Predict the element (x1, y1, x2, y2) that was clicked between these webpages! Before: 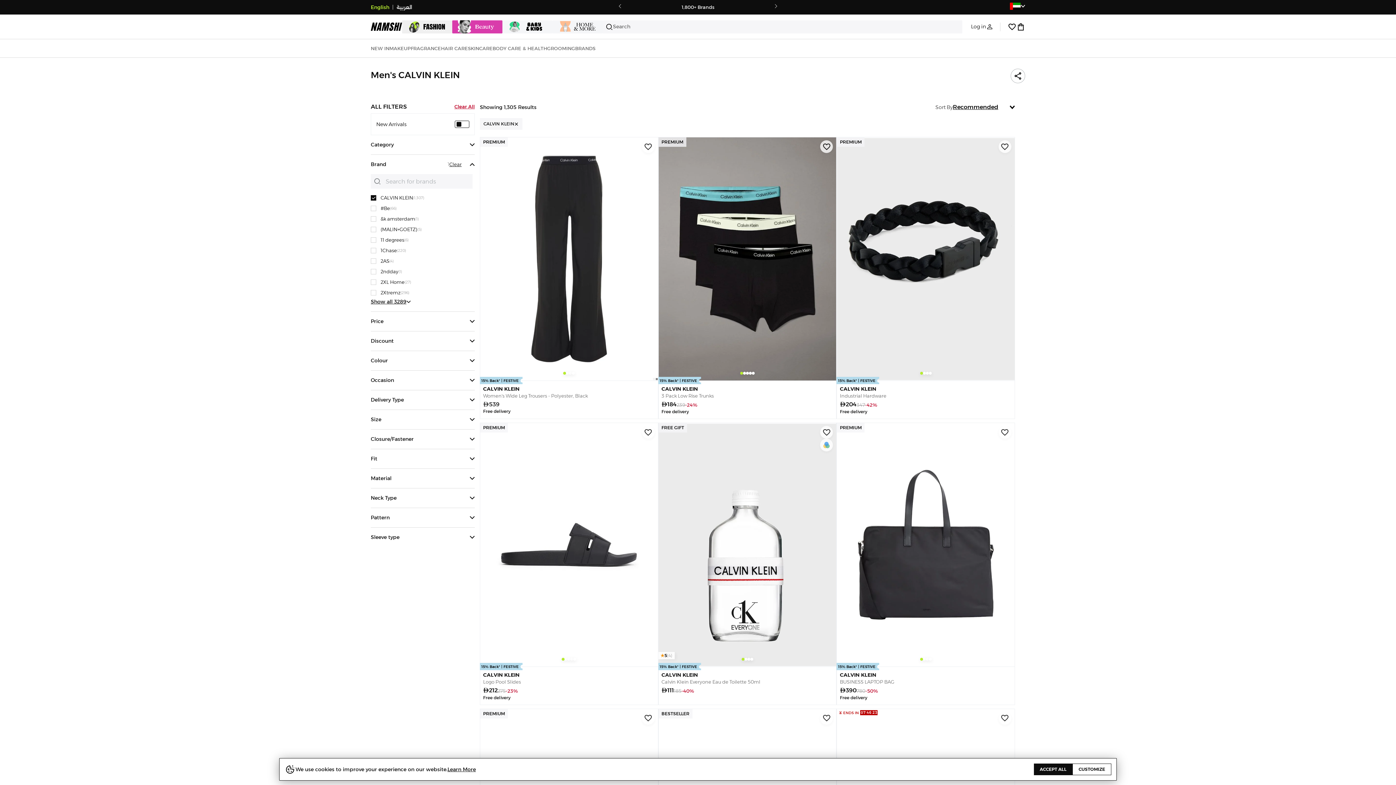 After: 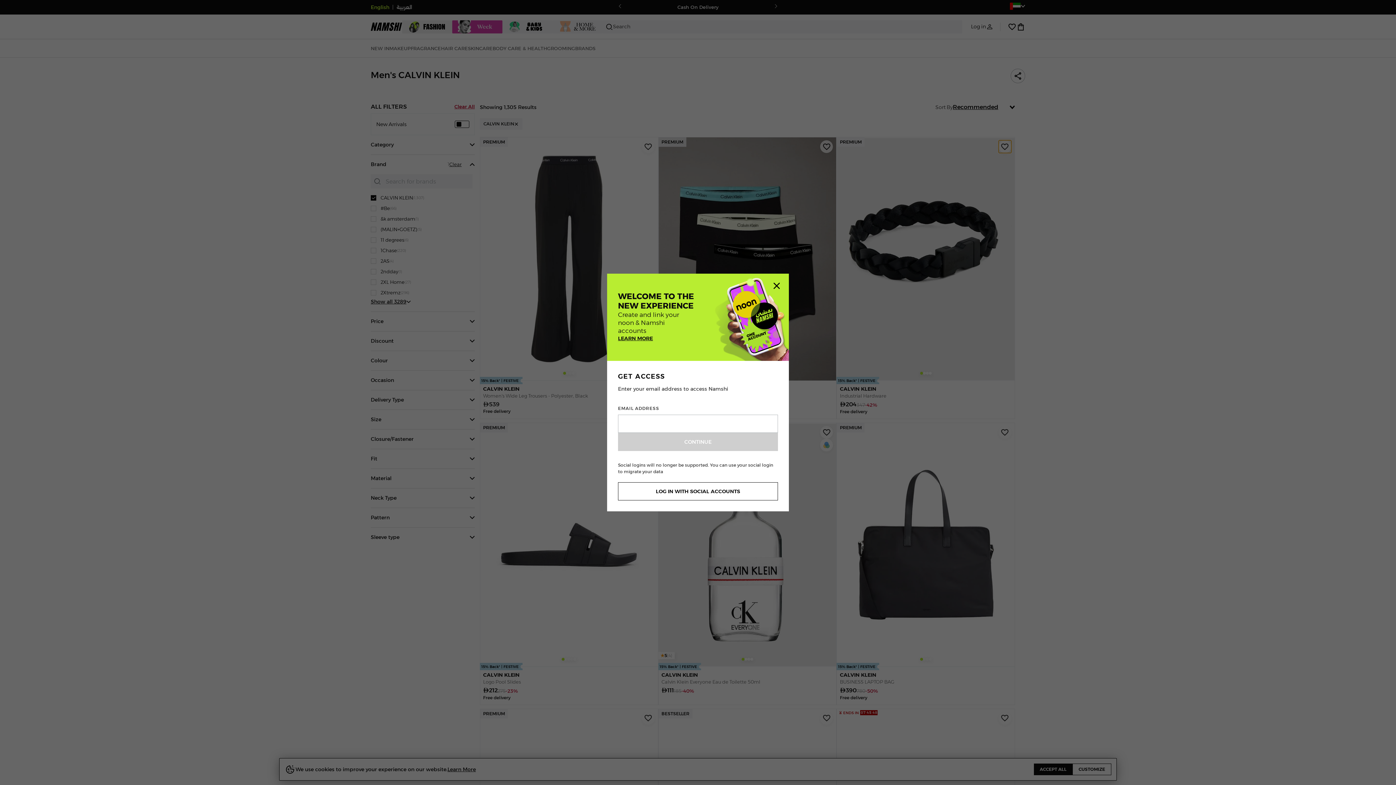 Action: label: Add Item to Wishlist bbox: (998, 140, 1011, 153)